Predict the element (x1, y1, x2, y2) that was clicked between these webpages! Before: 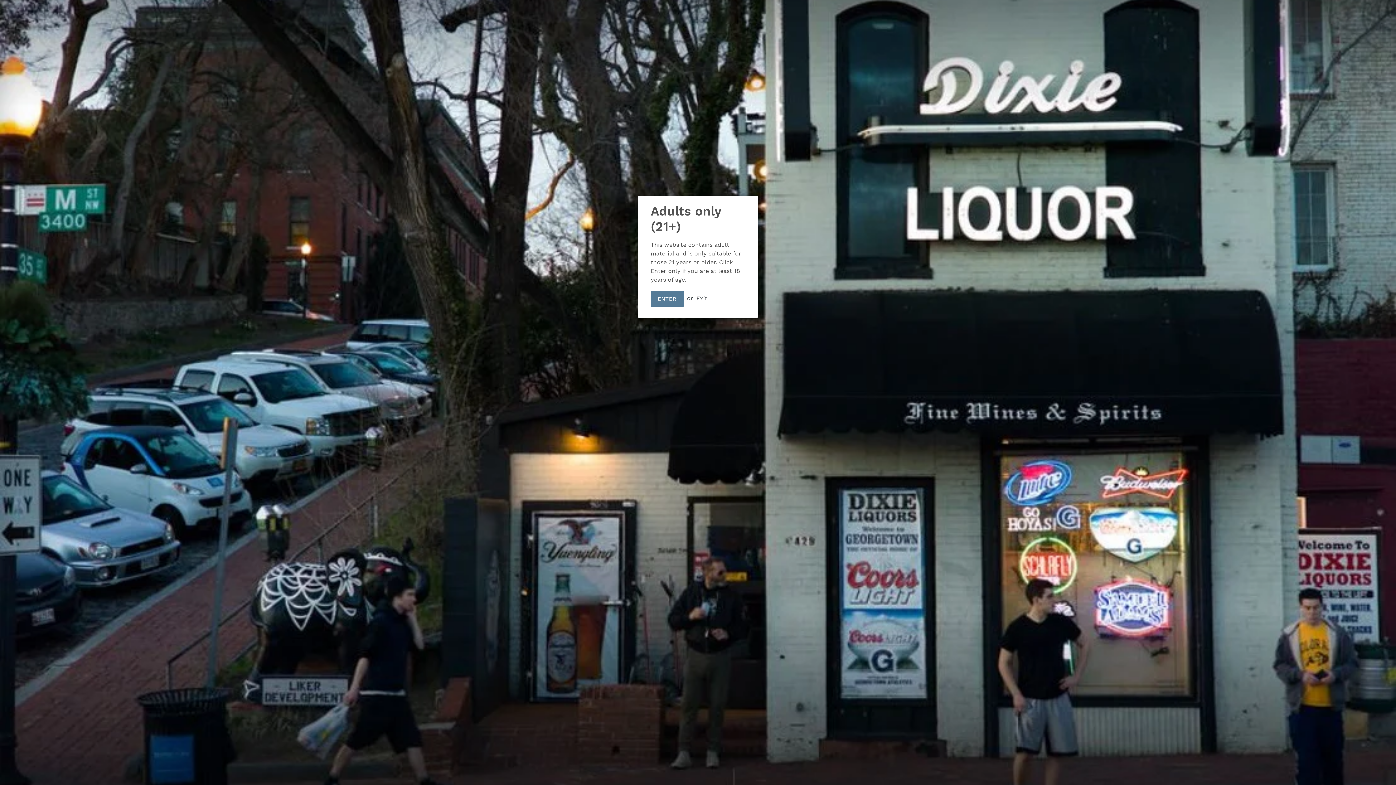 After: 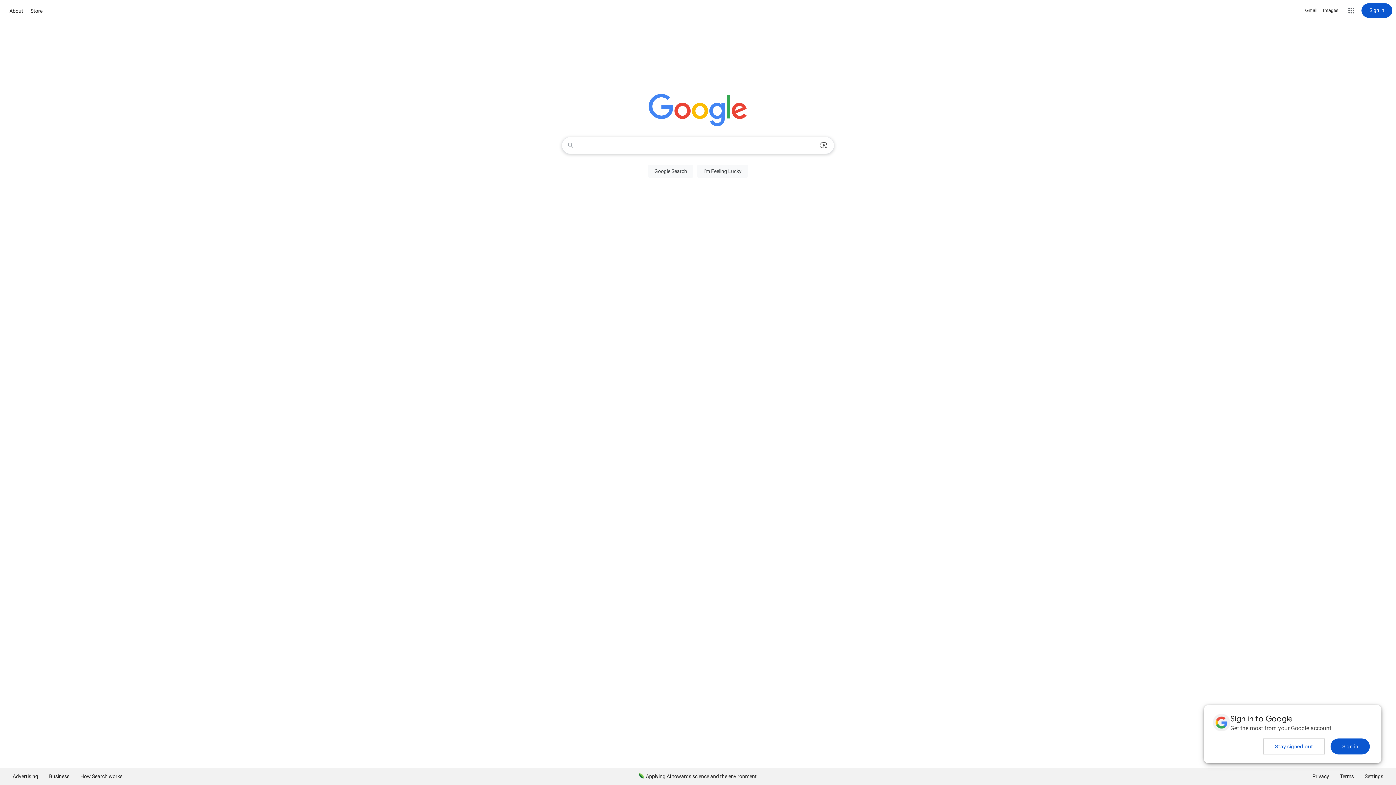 Action: bbox: (696, 295, 707, 301) label: Exit